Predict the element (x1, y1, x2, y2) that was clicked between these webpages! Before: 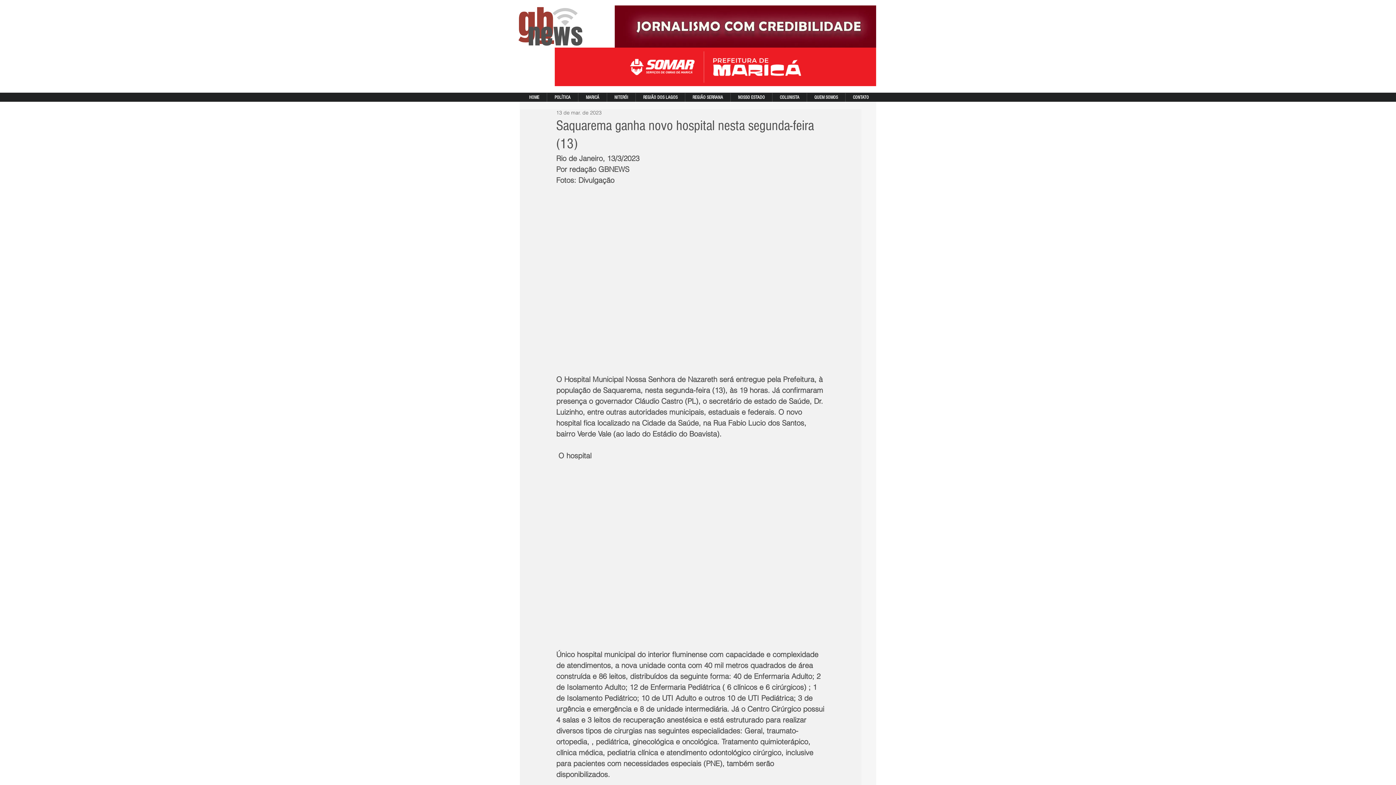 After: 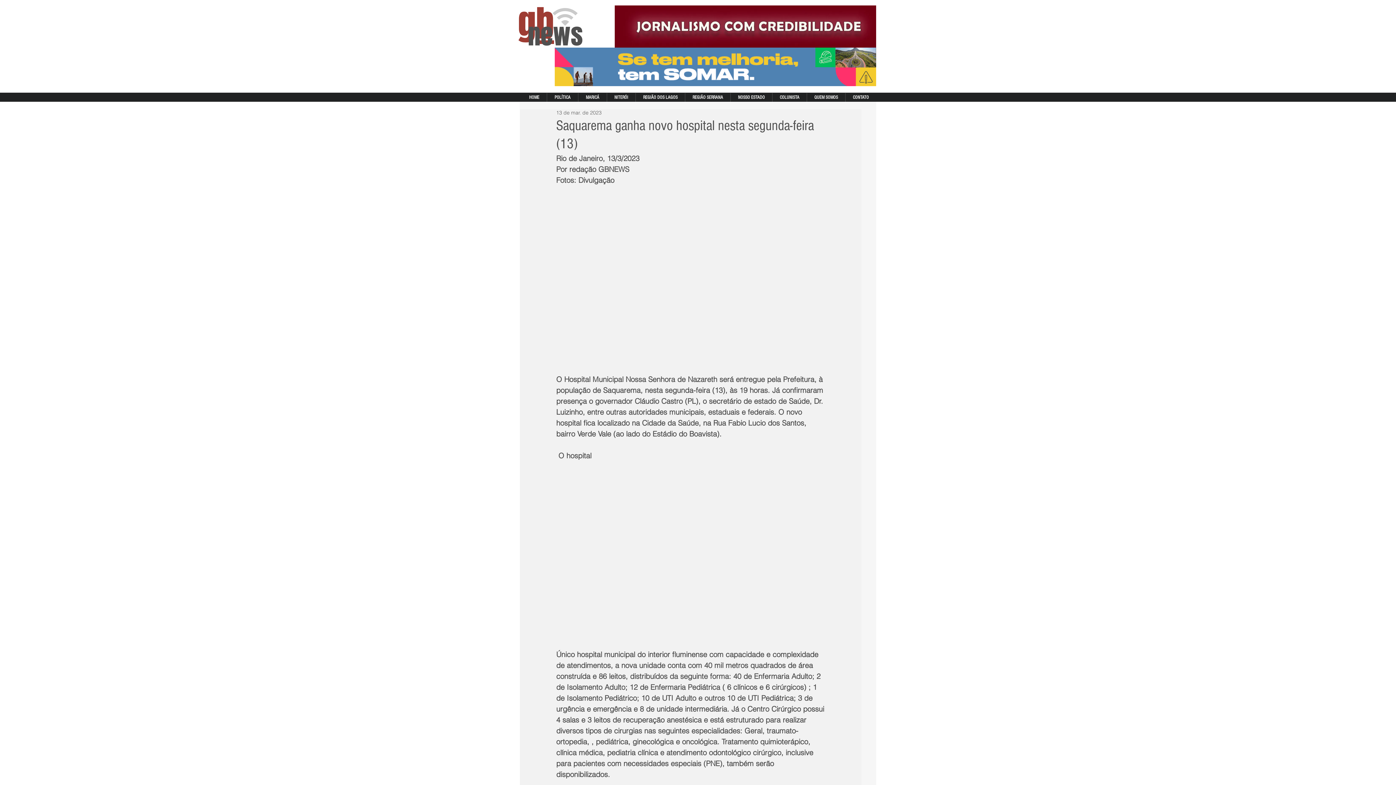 Action: bbox: (614, 5, 876, 47)